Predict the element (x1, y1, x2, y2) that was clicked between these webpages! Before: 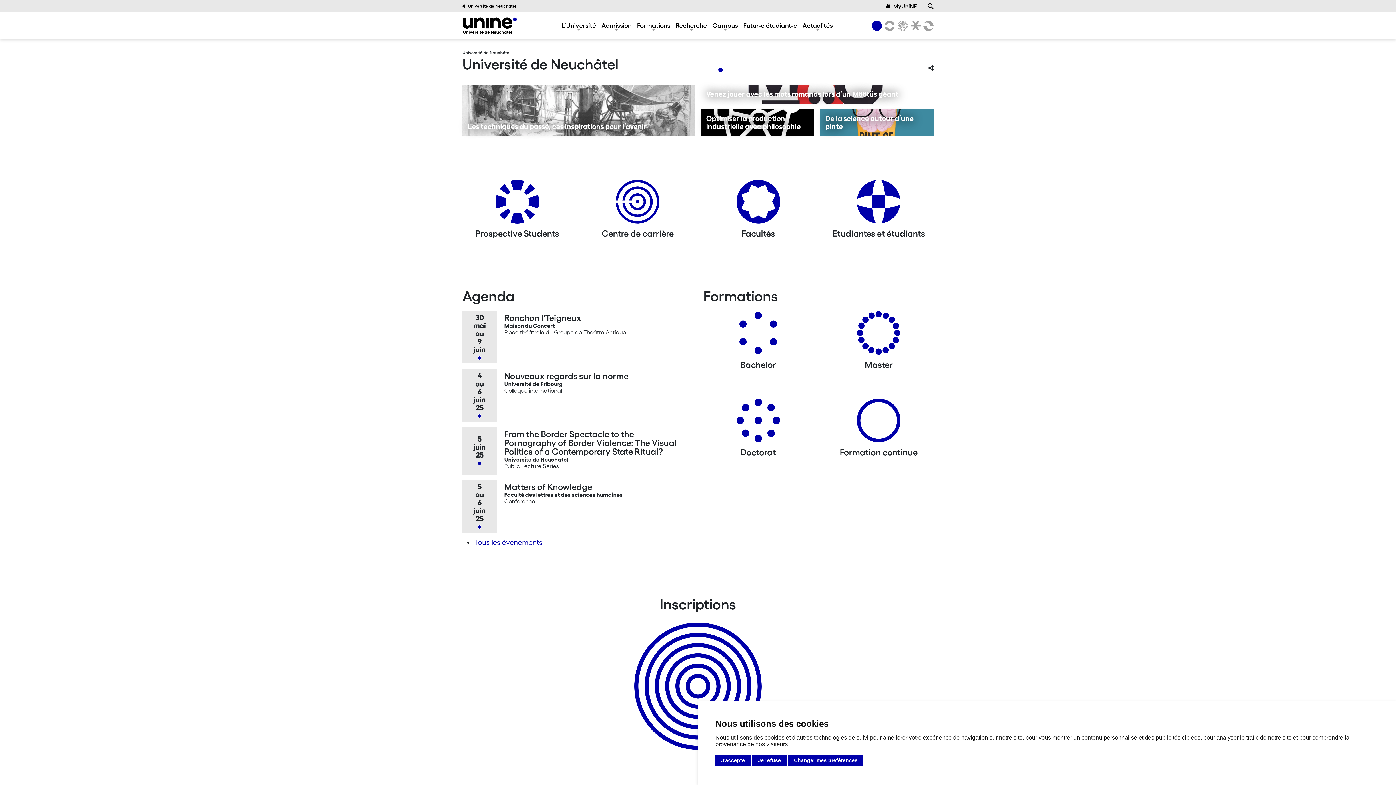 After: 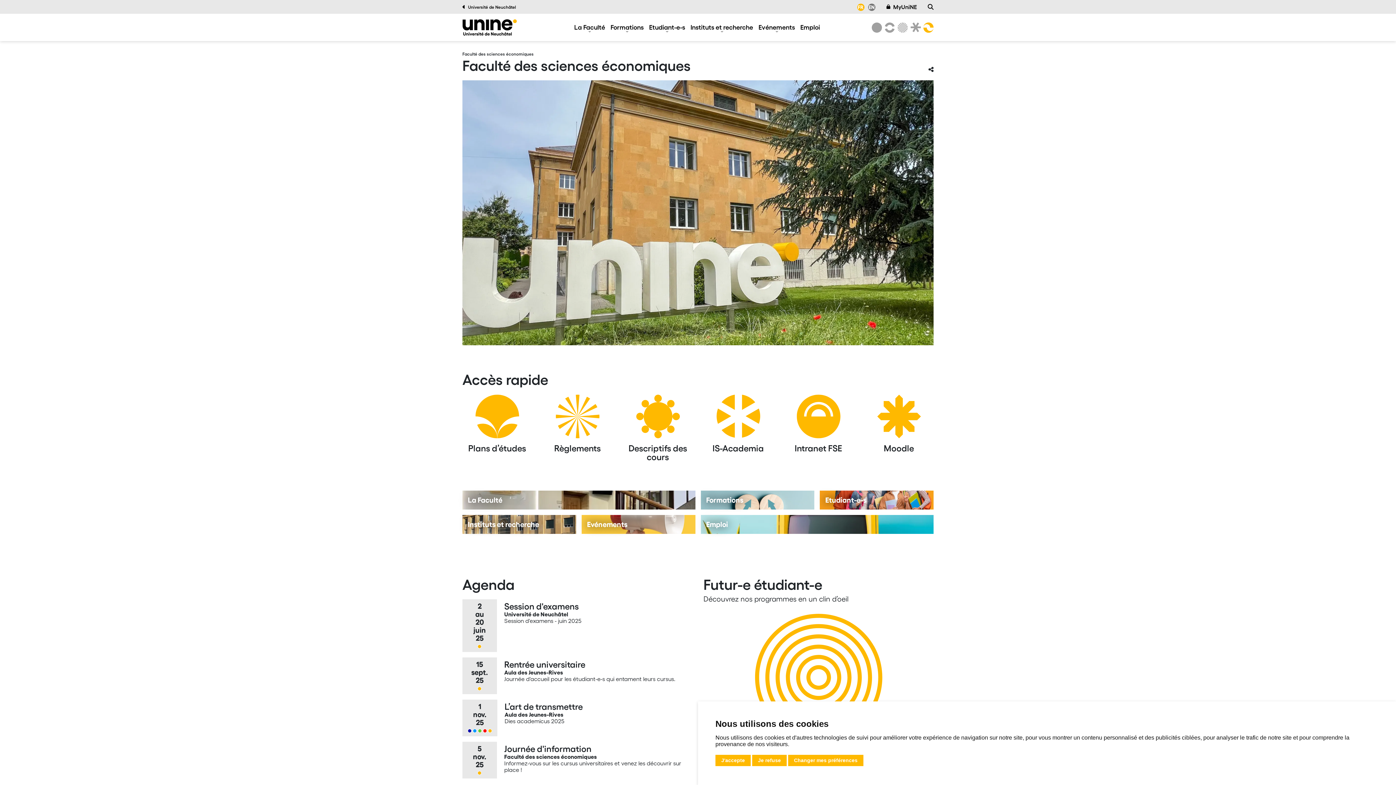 Action: label: Faculté des sciences économiques bbox: (920, 20, 933, 30)